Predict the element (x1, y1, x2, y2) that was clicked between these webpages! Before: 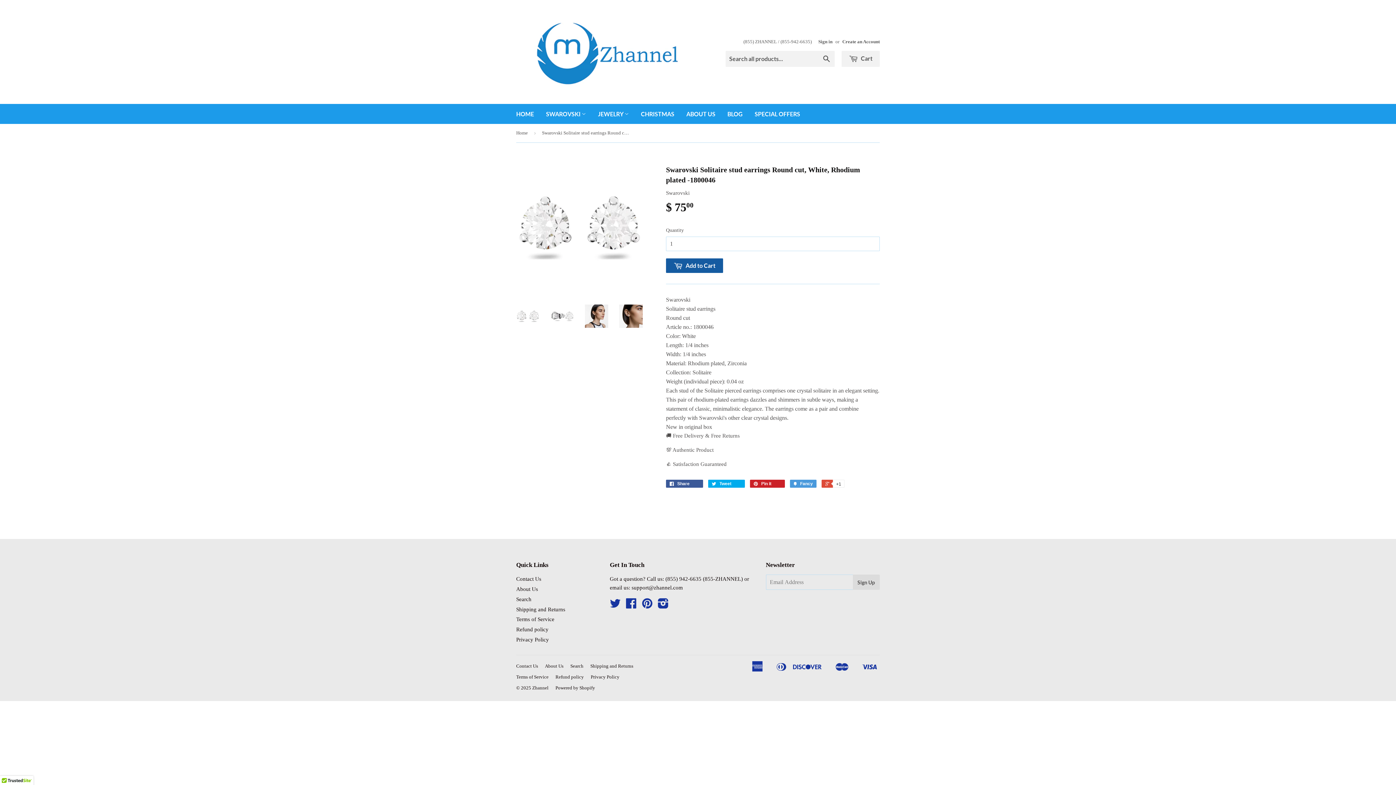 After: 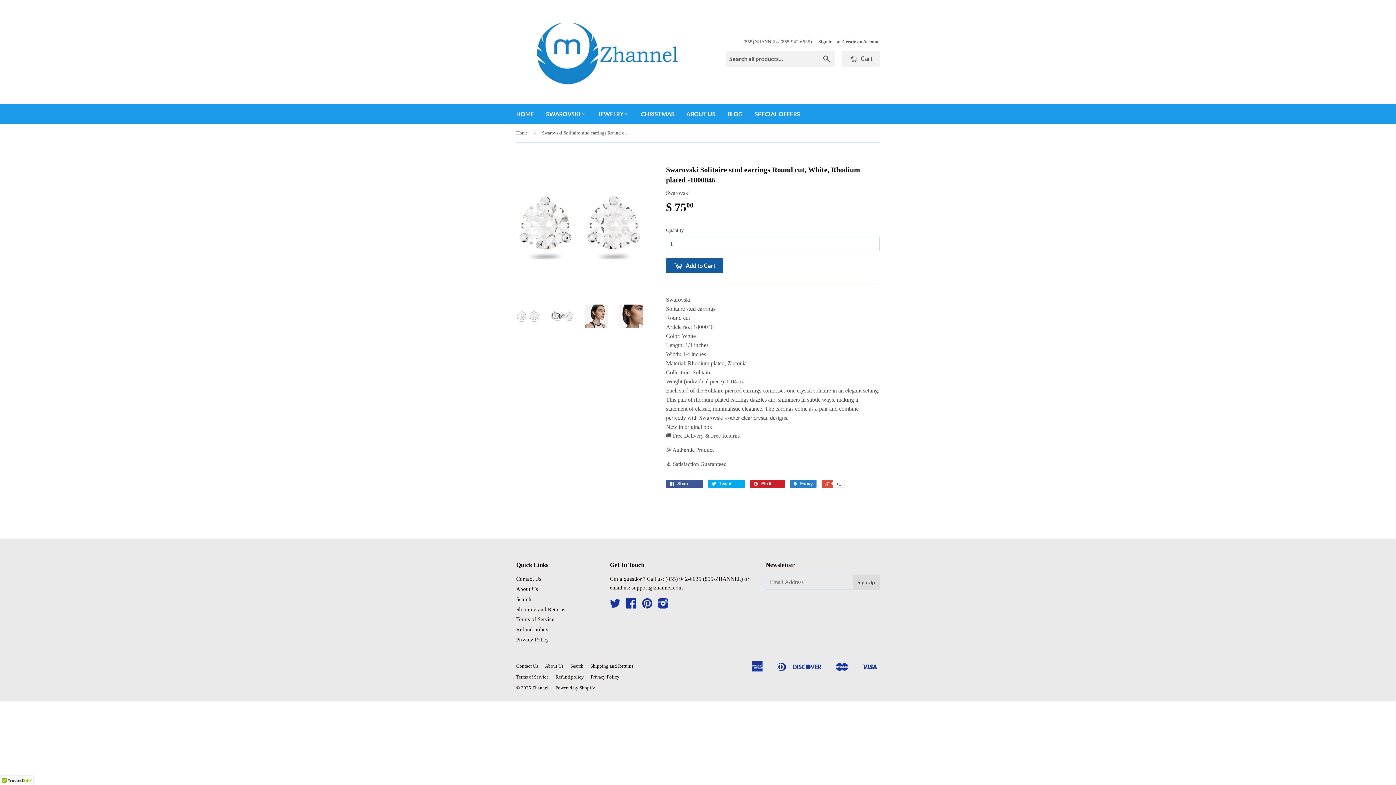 Action: label:  Fancy bbox: (790, 480, 816, 488)